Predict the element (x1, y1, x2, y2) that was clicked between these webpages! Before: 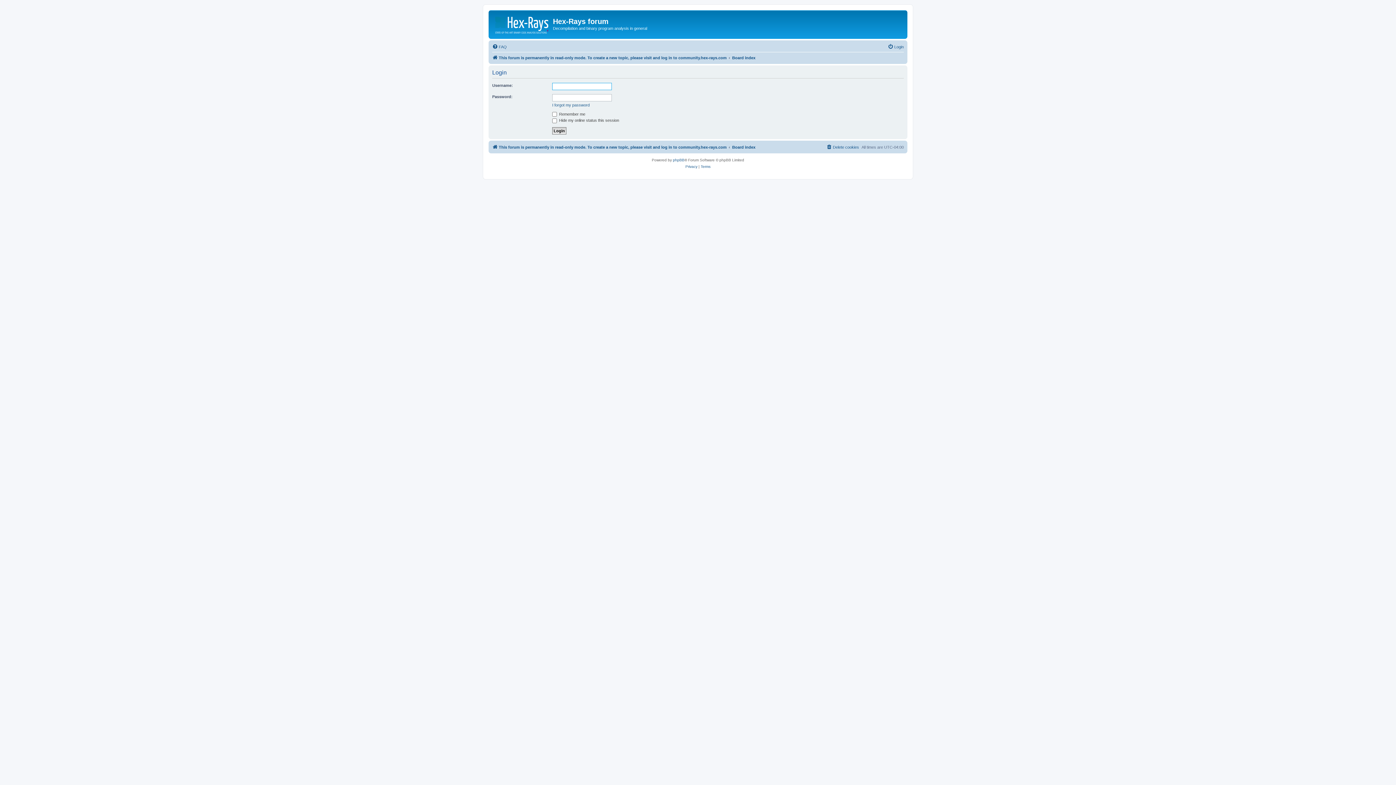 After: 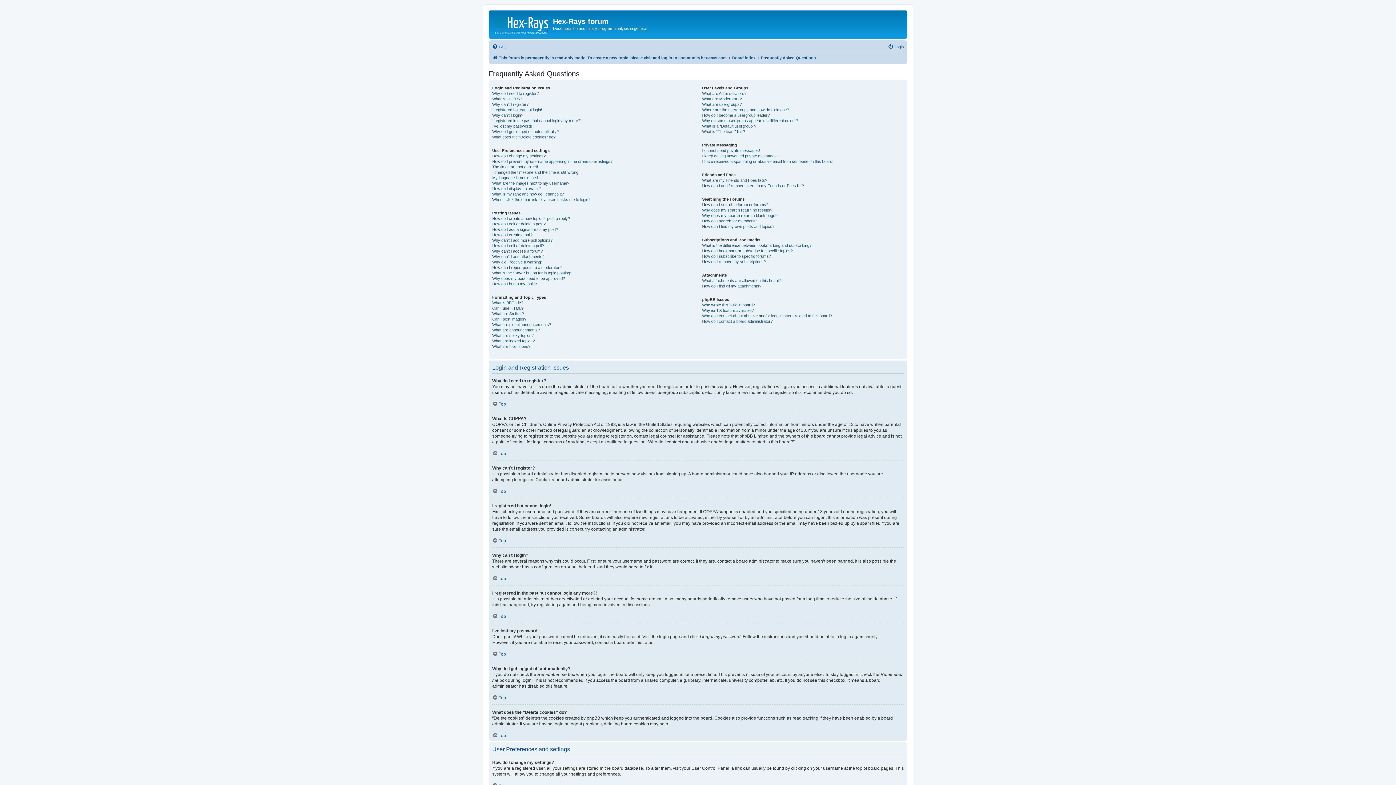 Action: label: FAQ bbox: (492, 42, 506, 51)